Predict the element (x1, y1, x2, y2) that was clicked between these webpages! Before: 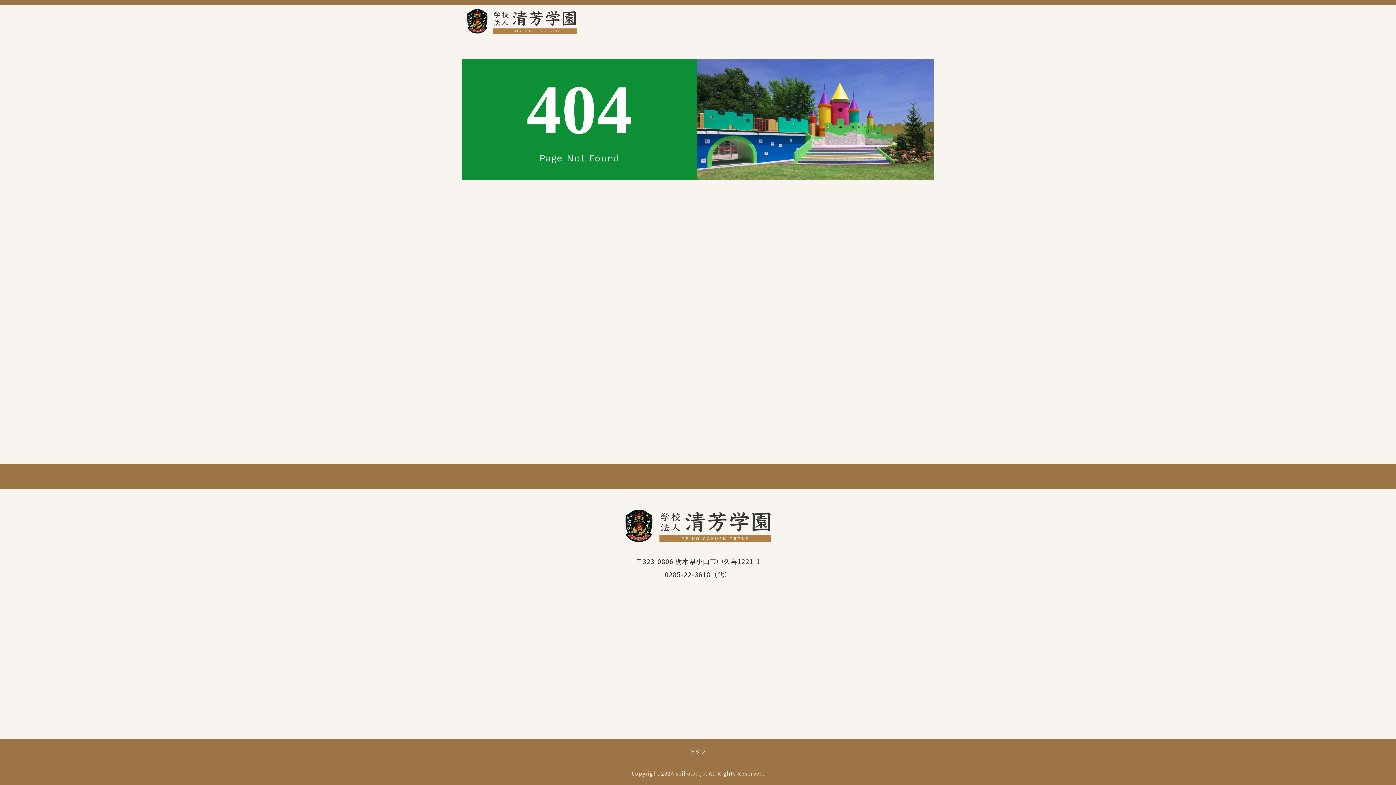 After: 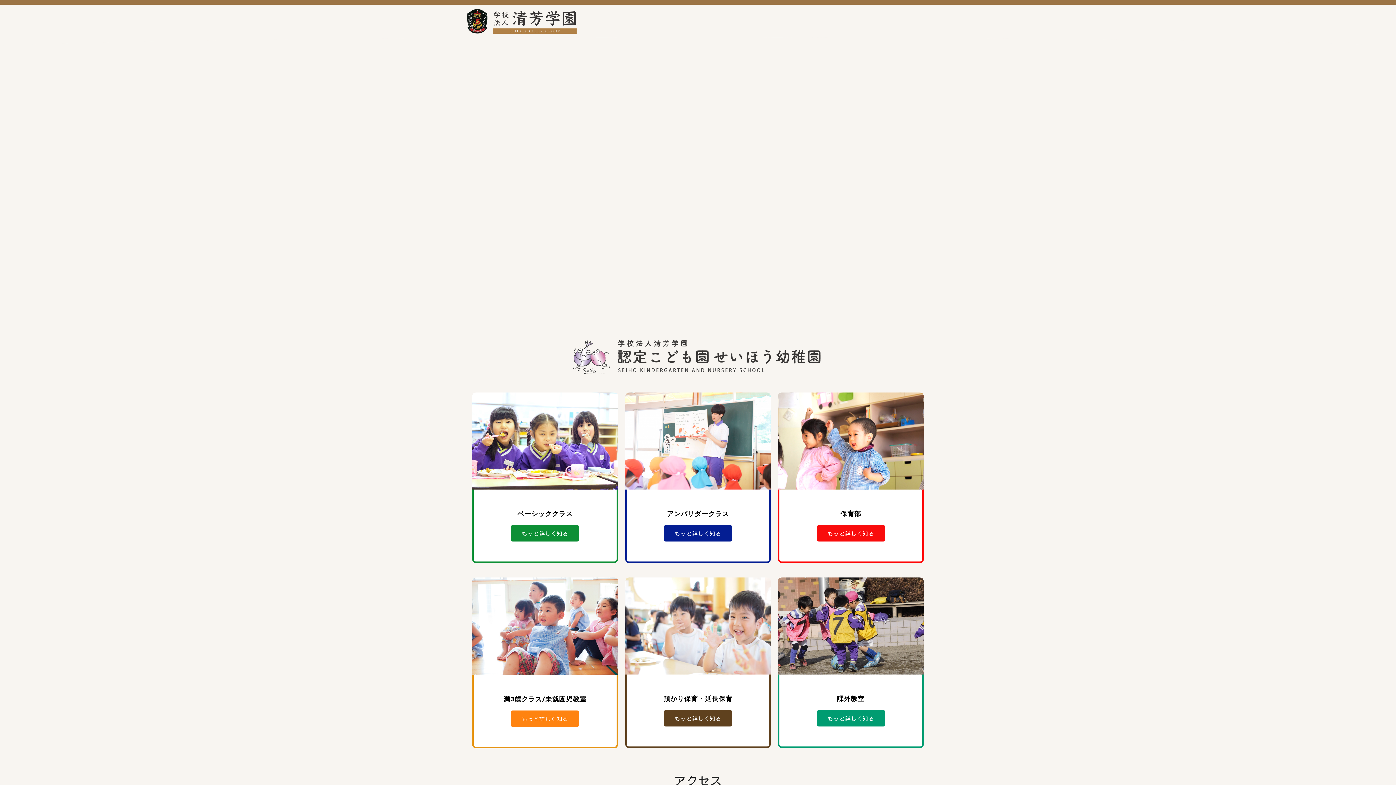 Action: bbox: (447, 6, 596, 35)